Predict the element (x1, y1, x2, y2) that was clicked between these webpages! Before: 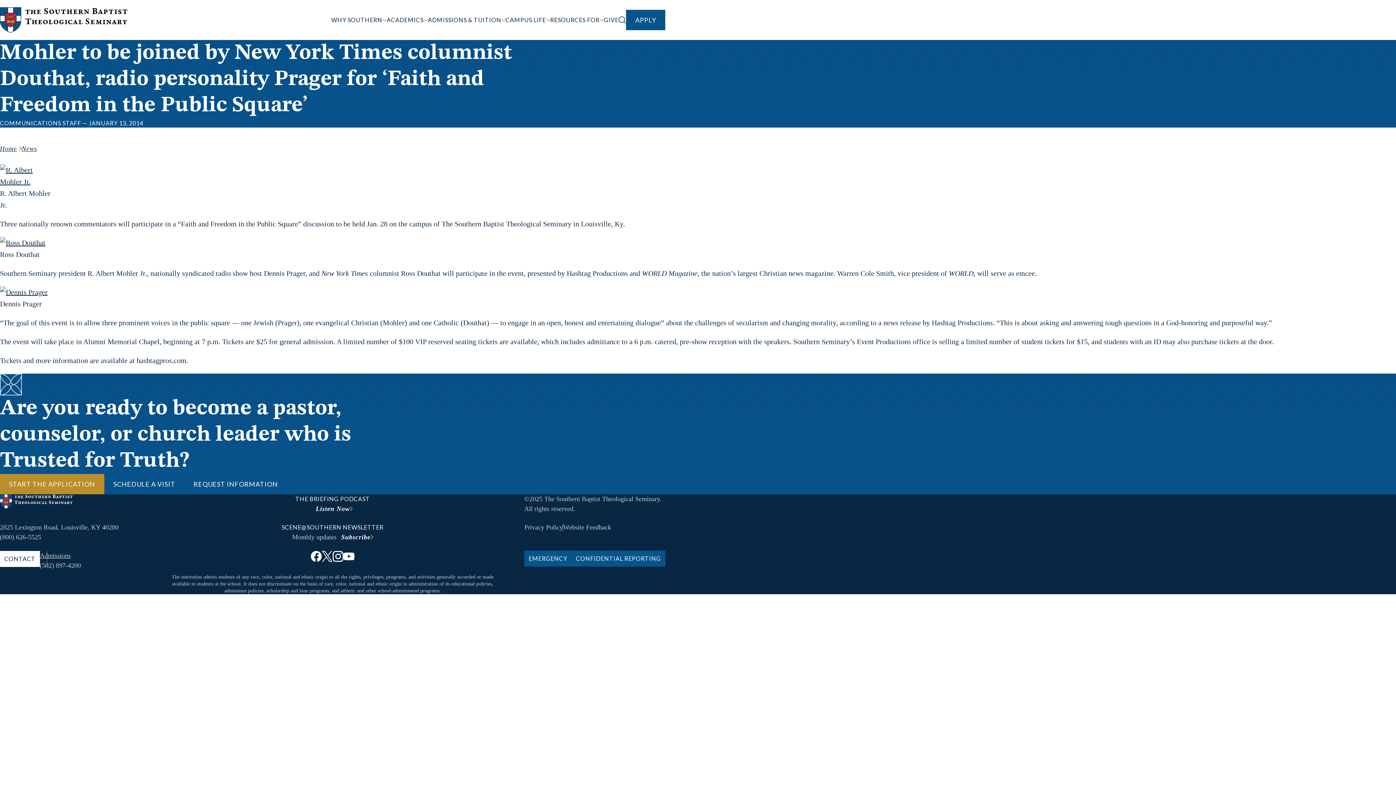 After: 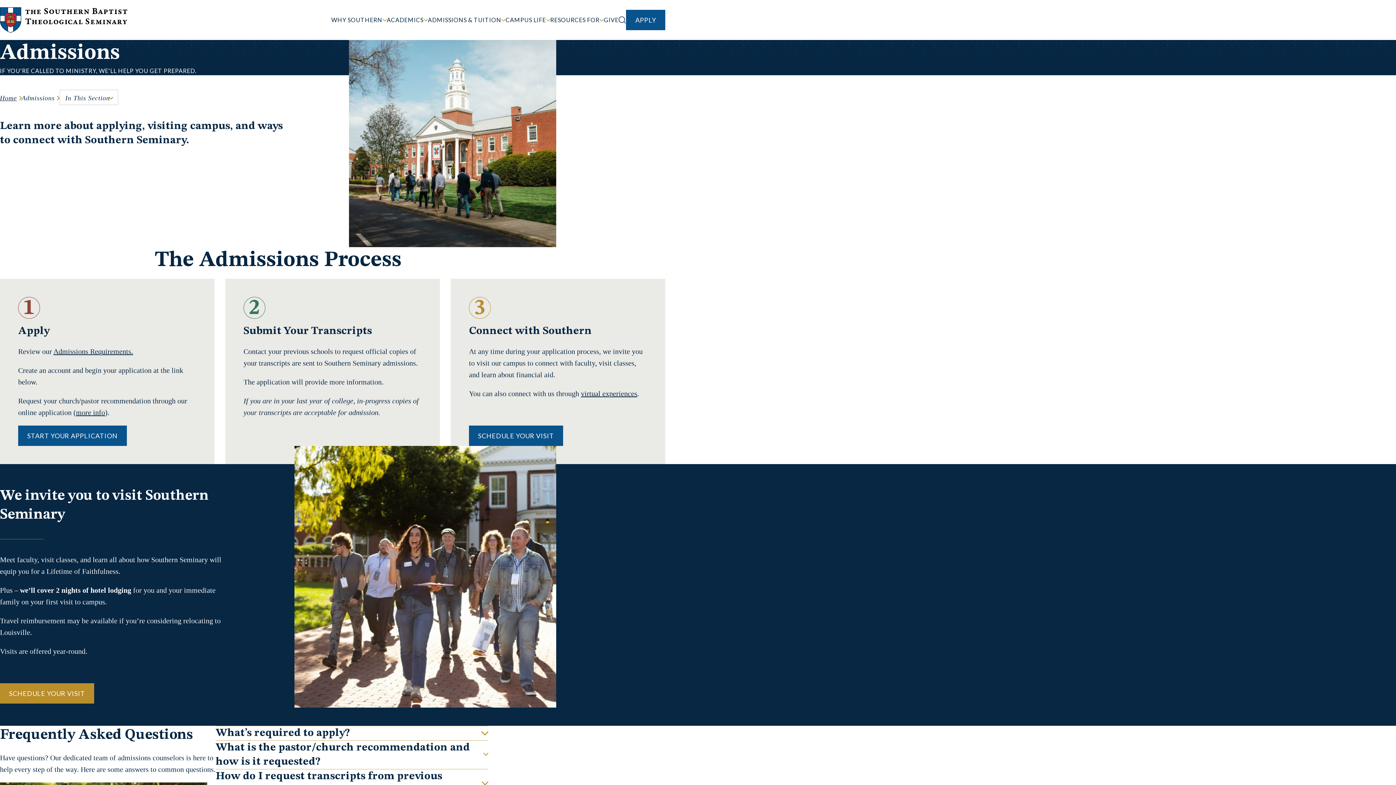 Action: label: Admissions bbox: (39, 552, 70, 559)